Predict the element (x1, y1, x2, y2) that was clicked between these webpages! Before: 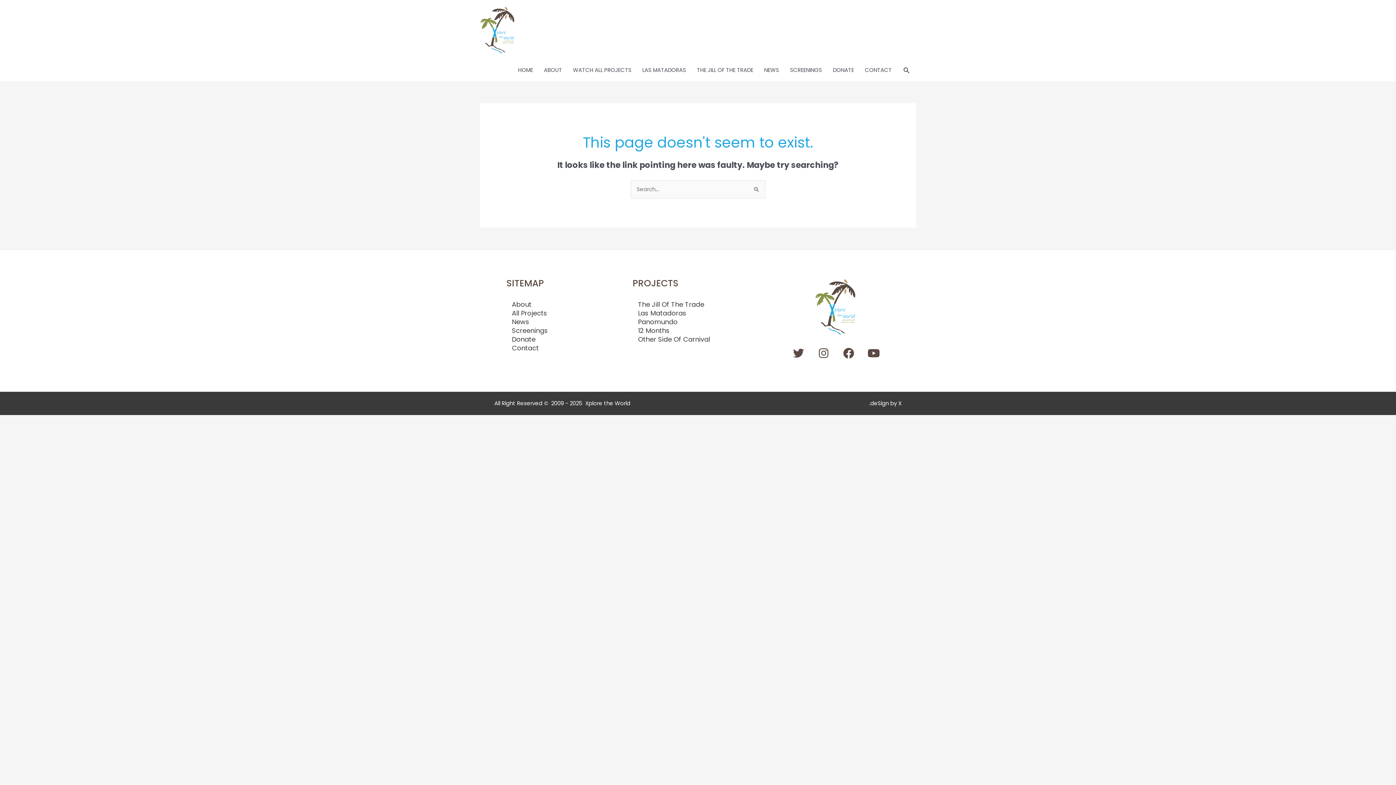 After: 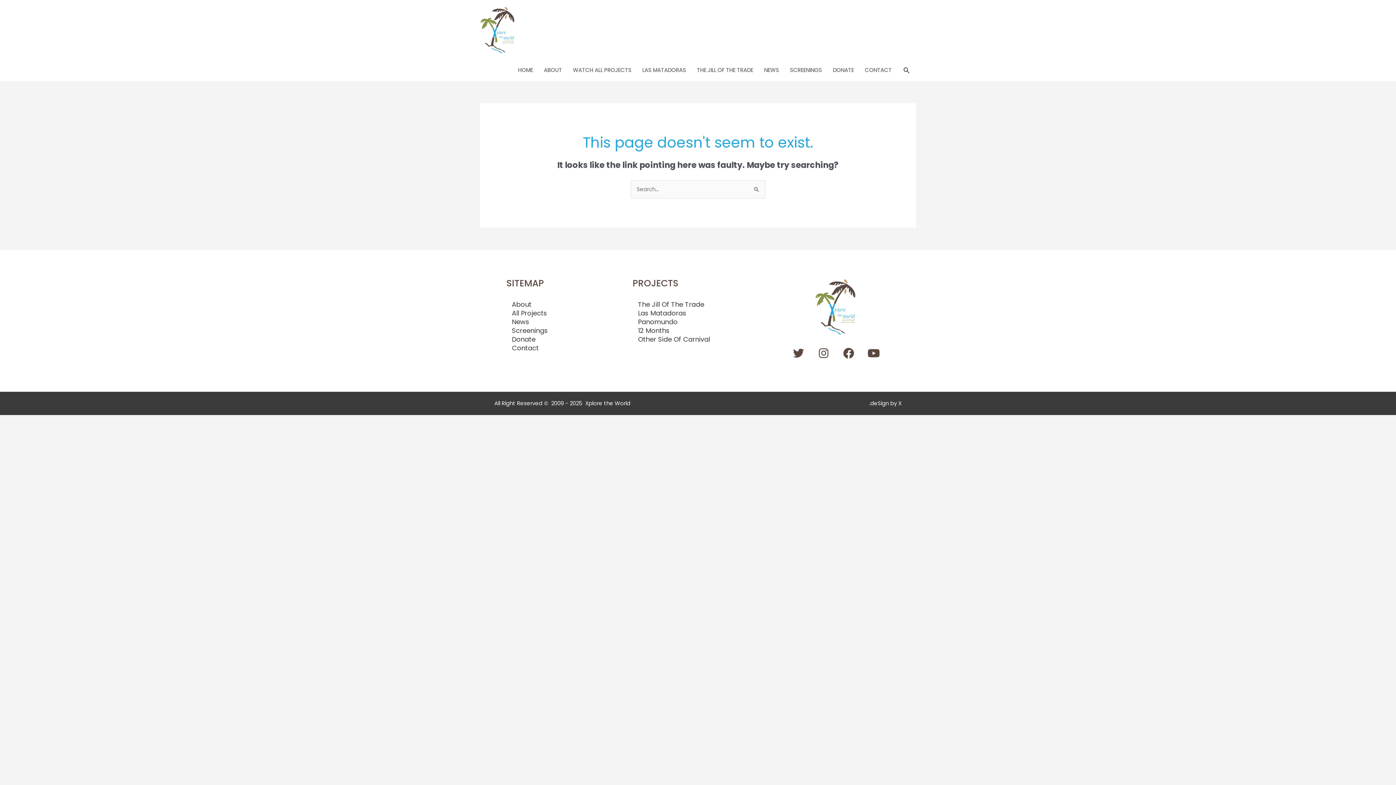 Action: label: .deSign by X bbox: (869, 399, 901, 407)